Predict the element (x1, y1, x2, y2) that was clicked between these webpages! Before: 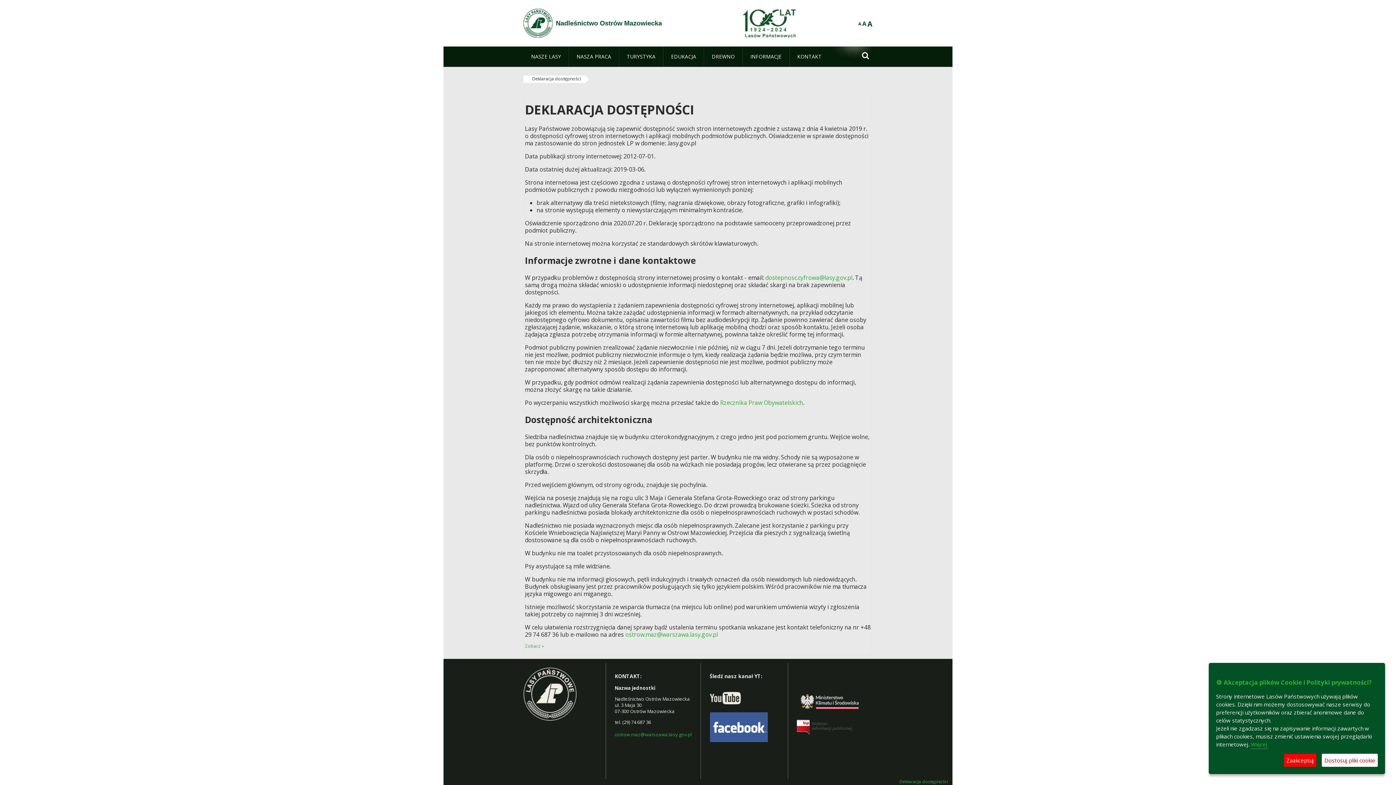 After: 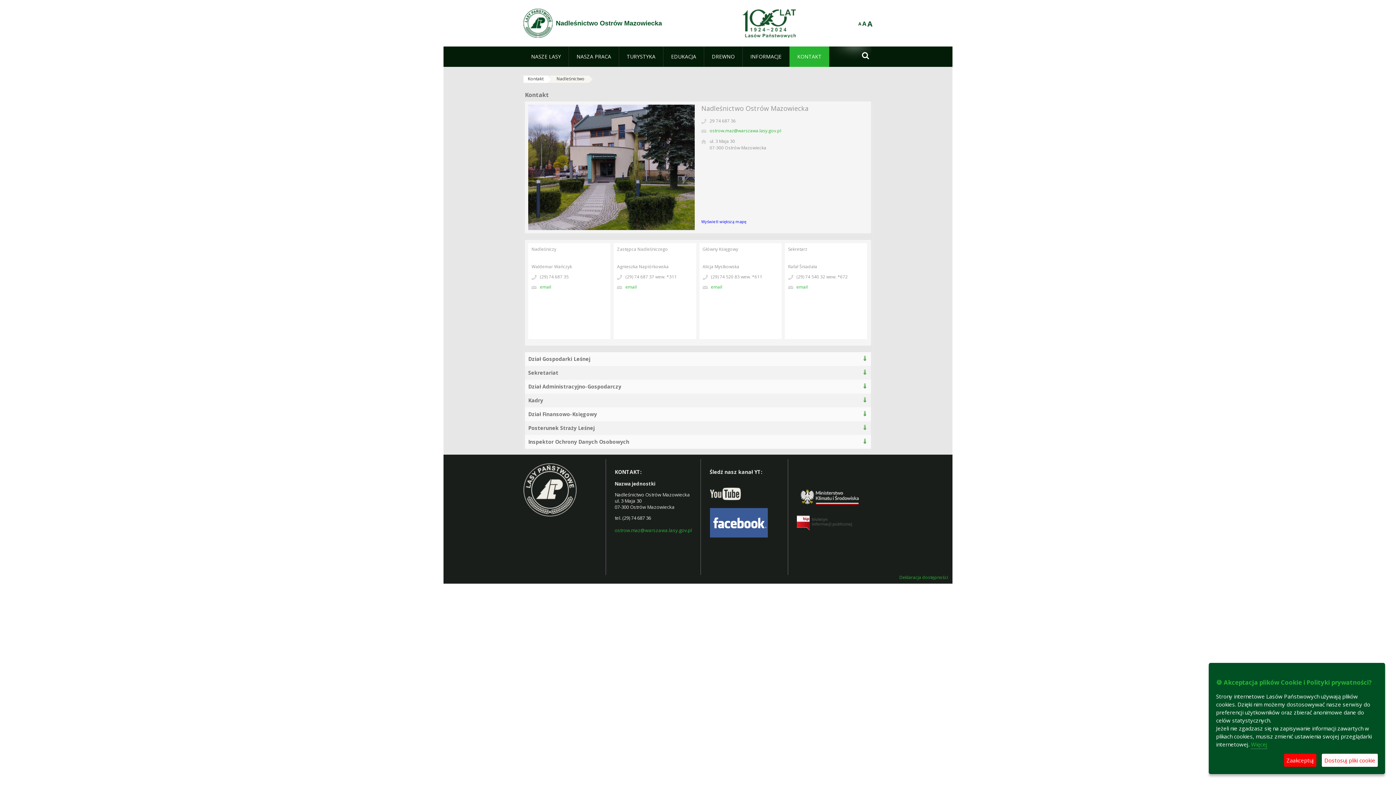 Action: bbox: (789, 46, 829, 66) label: KONTAKT